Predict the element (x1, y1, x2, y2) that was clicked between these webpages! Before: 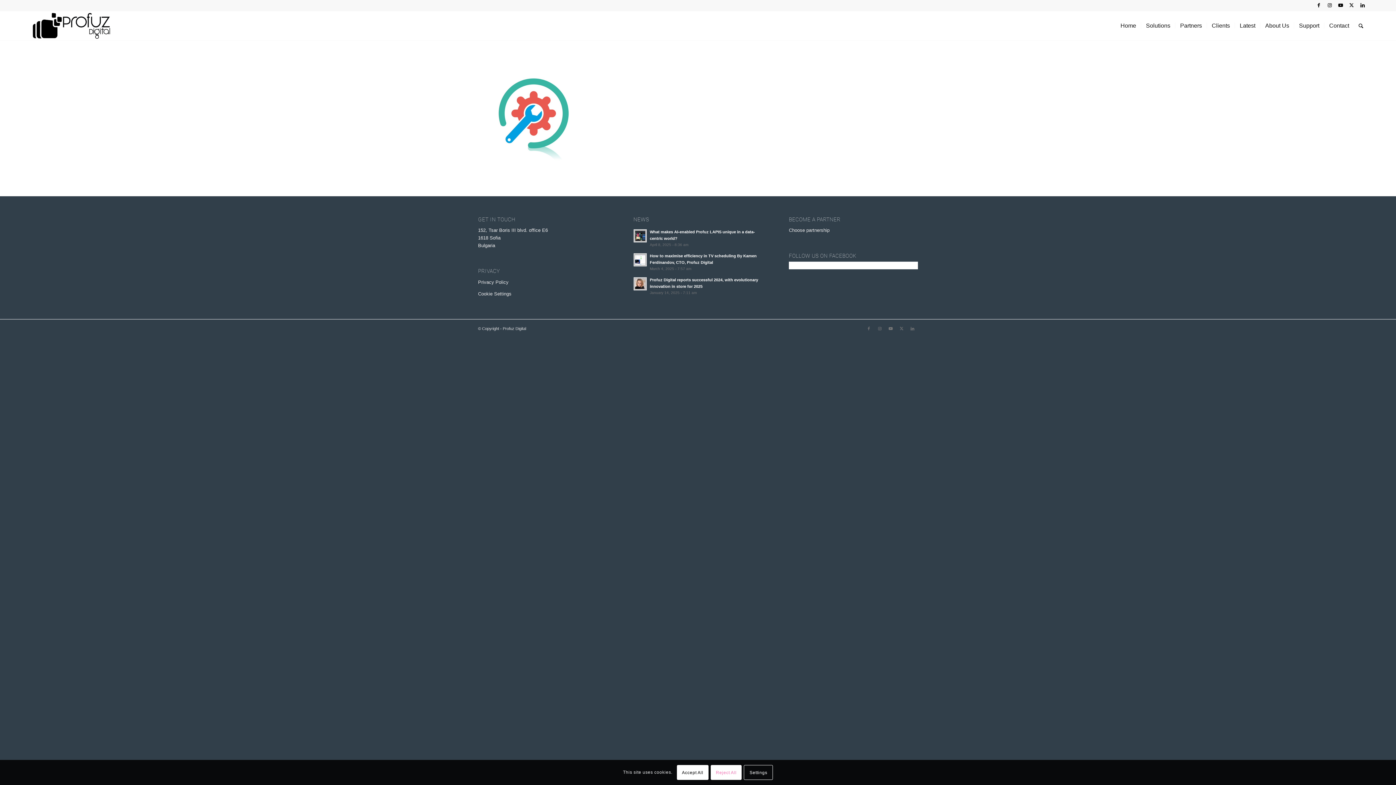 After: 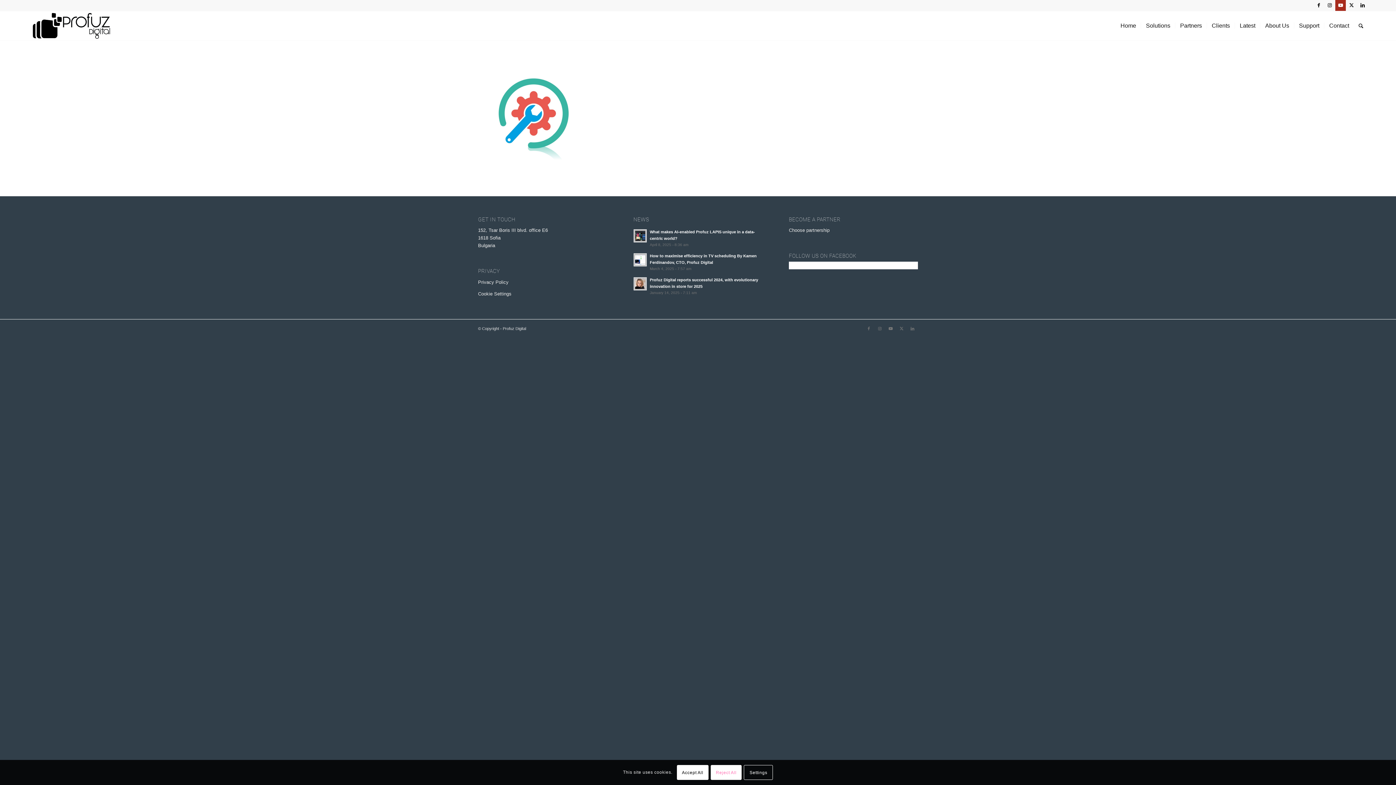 Action: label: Link to Youtube bbox: (1335, 0, 1346, 10)